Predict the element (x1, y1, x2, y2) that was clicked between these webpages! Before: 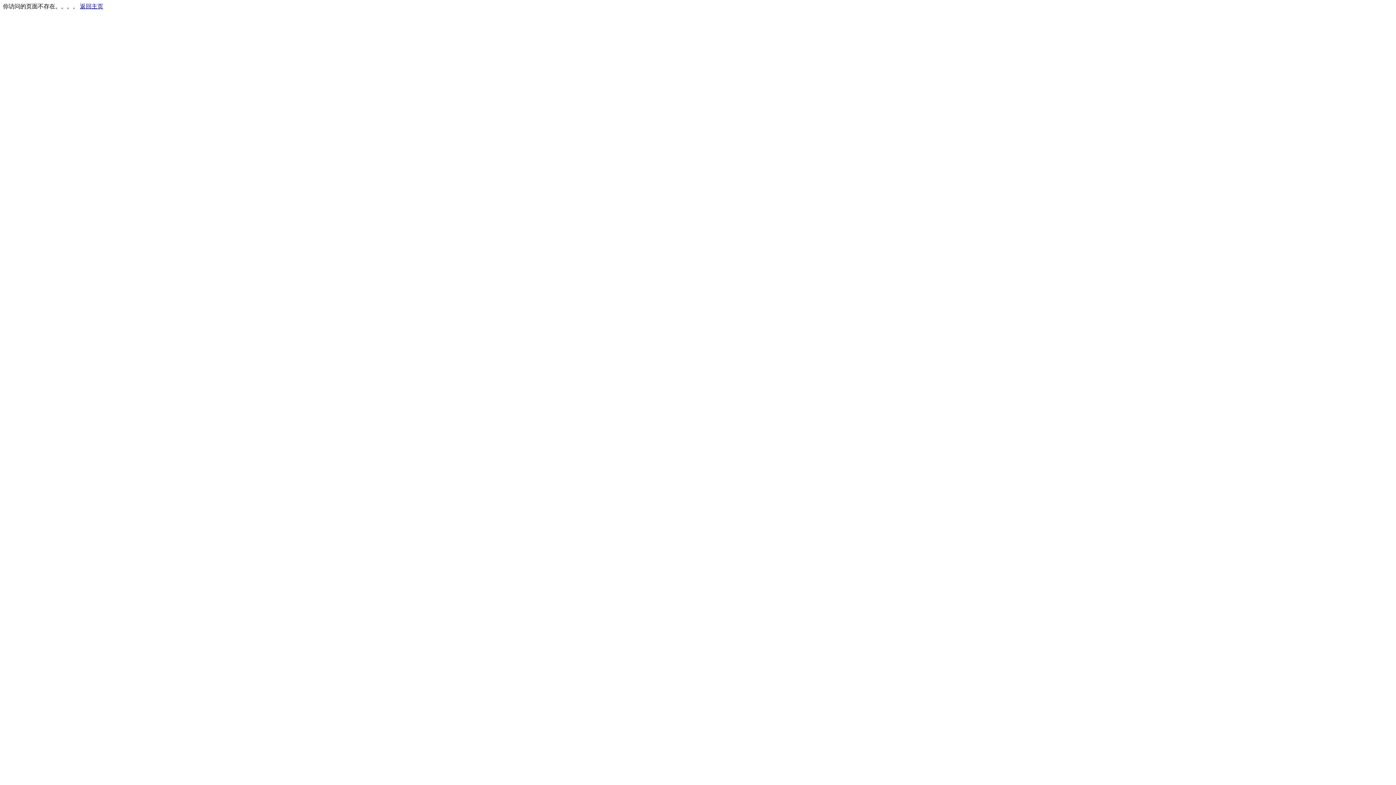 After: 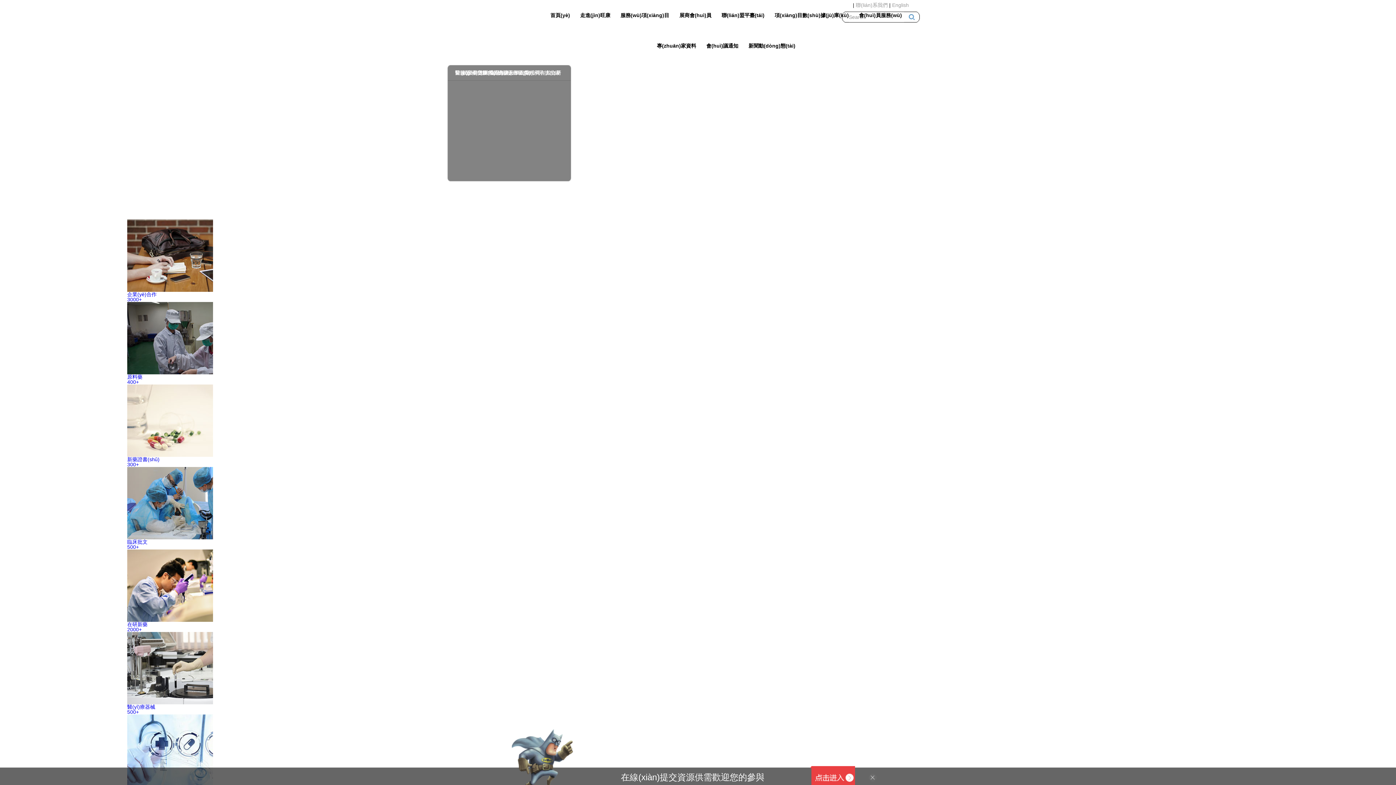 Action: label: 返回主页 bbox: (80, 3, 103, 9)